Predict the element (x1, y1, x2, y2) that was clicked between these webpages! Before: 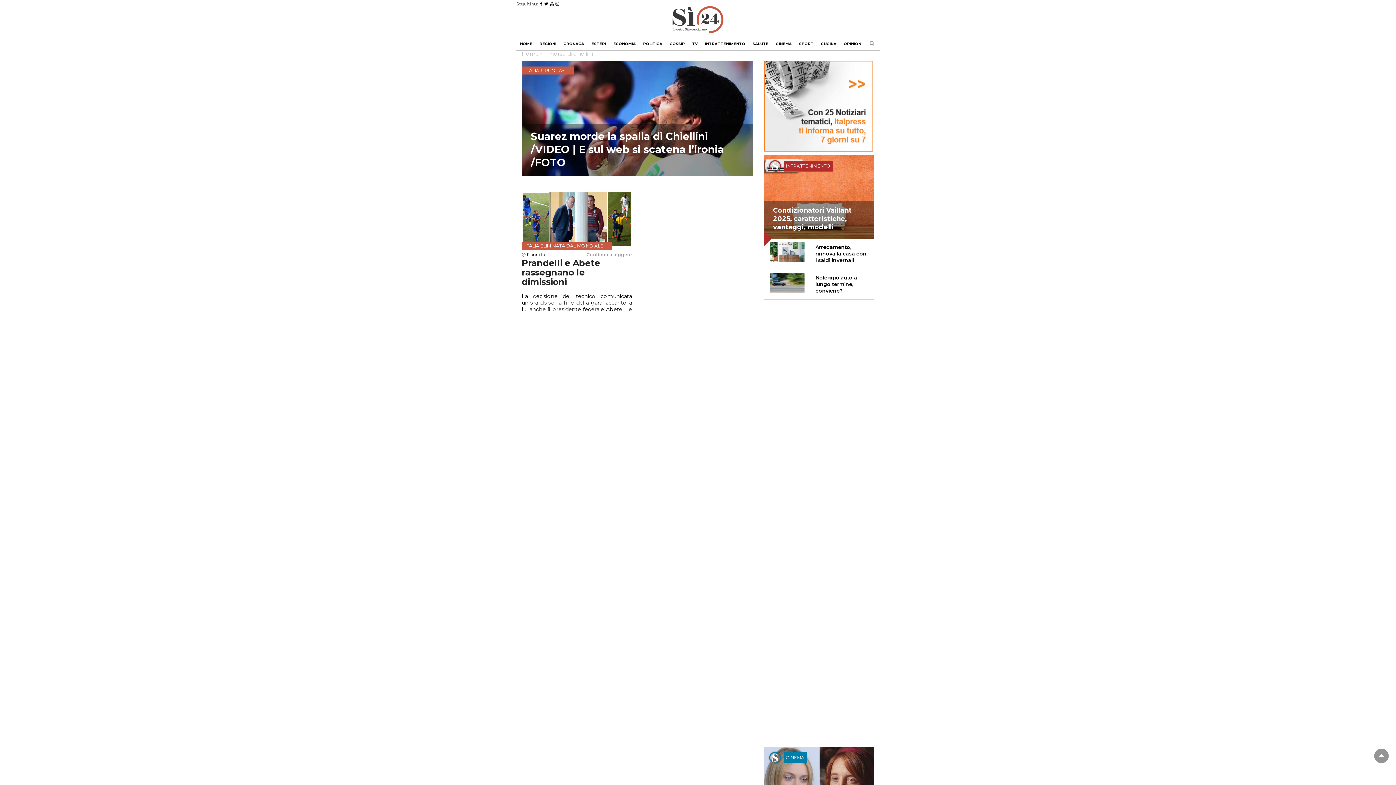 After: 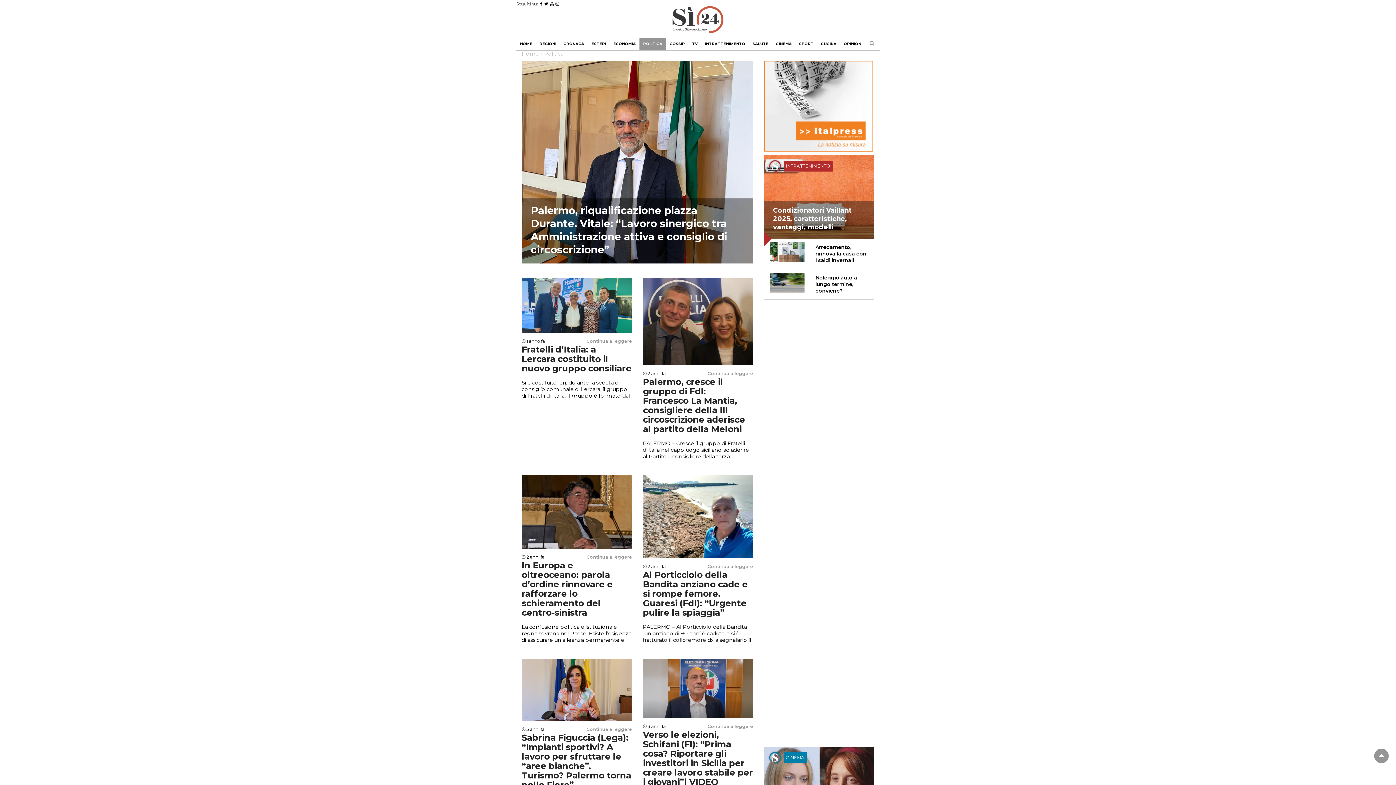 Action: label: POLITICA bbox: (639, 38, 666, 49)